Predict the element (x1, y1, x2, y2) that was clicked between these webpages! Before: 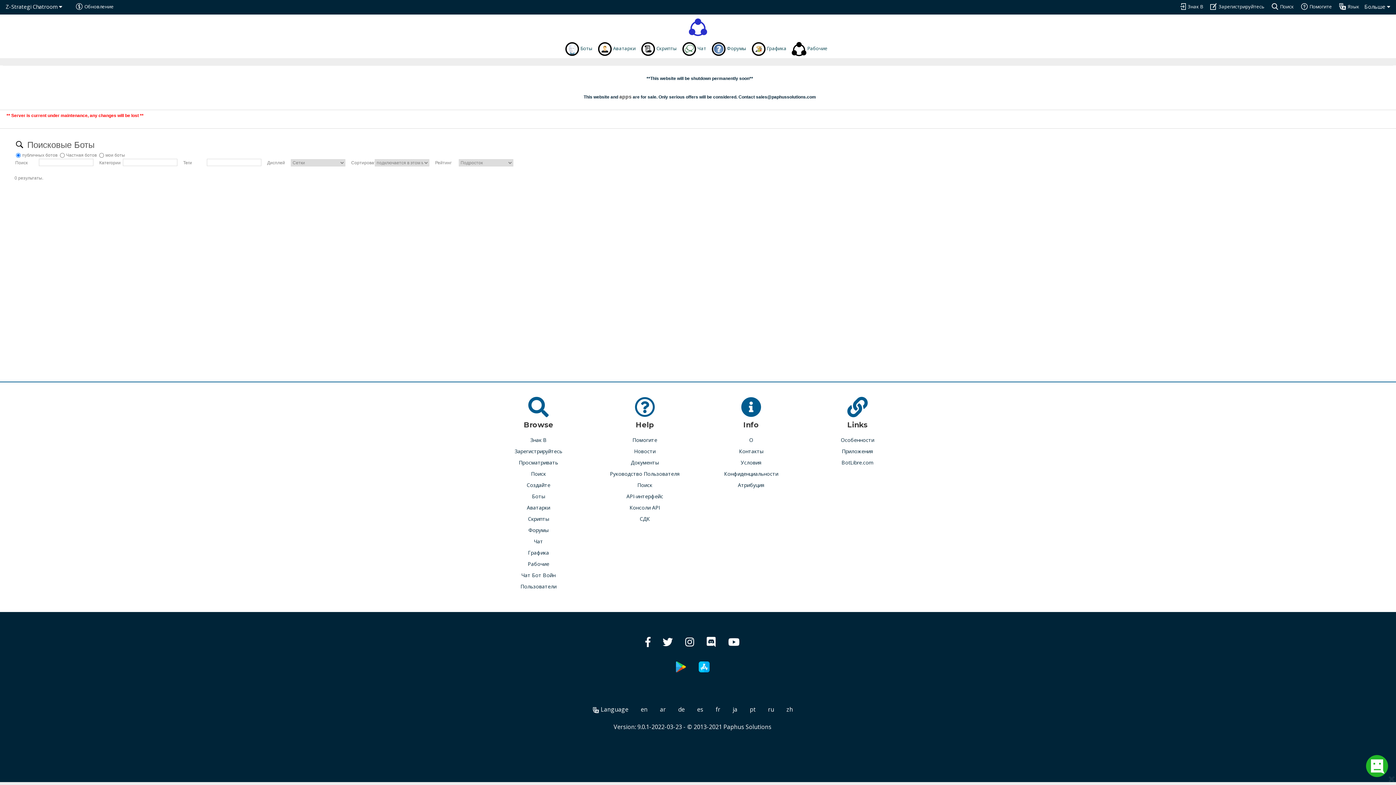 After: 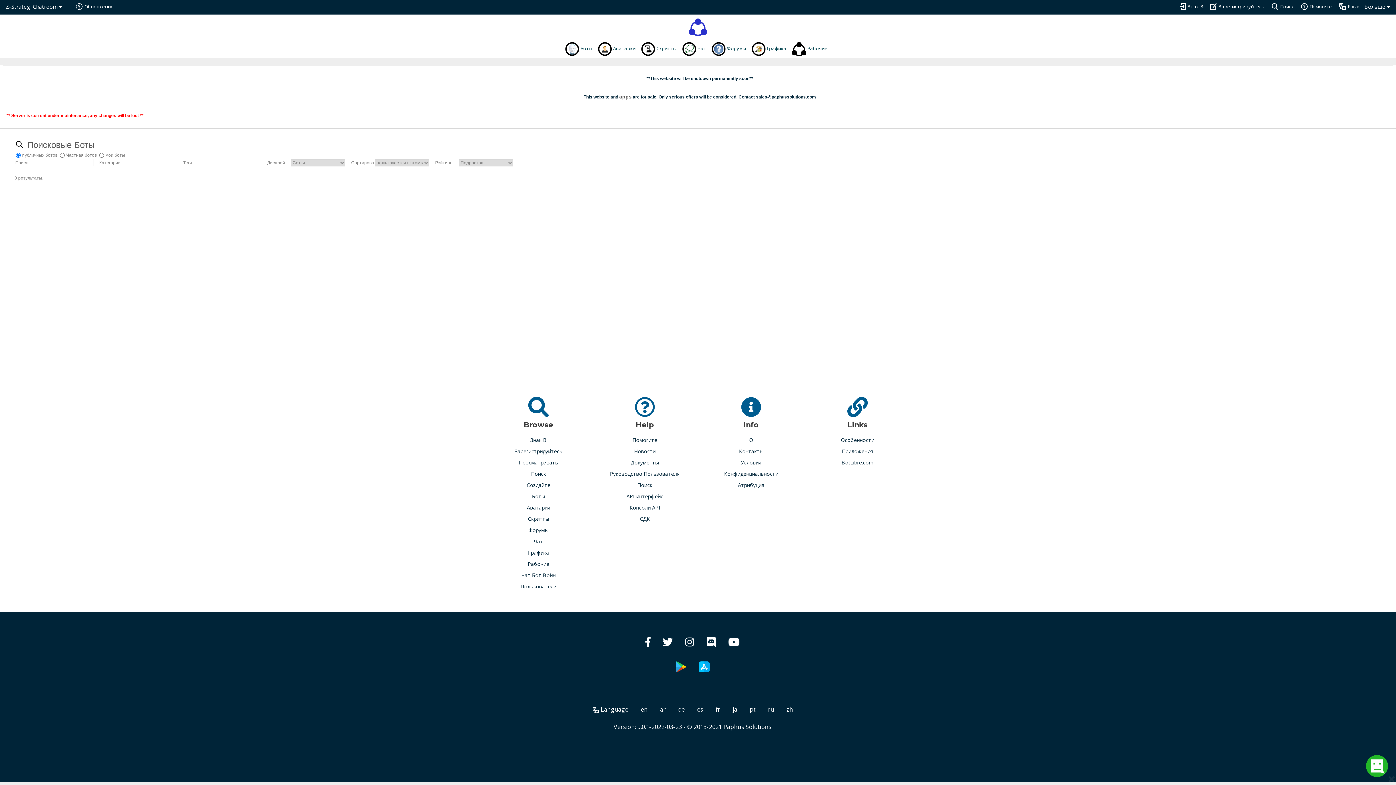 Action: bbox: (675, 663, 686, 670)